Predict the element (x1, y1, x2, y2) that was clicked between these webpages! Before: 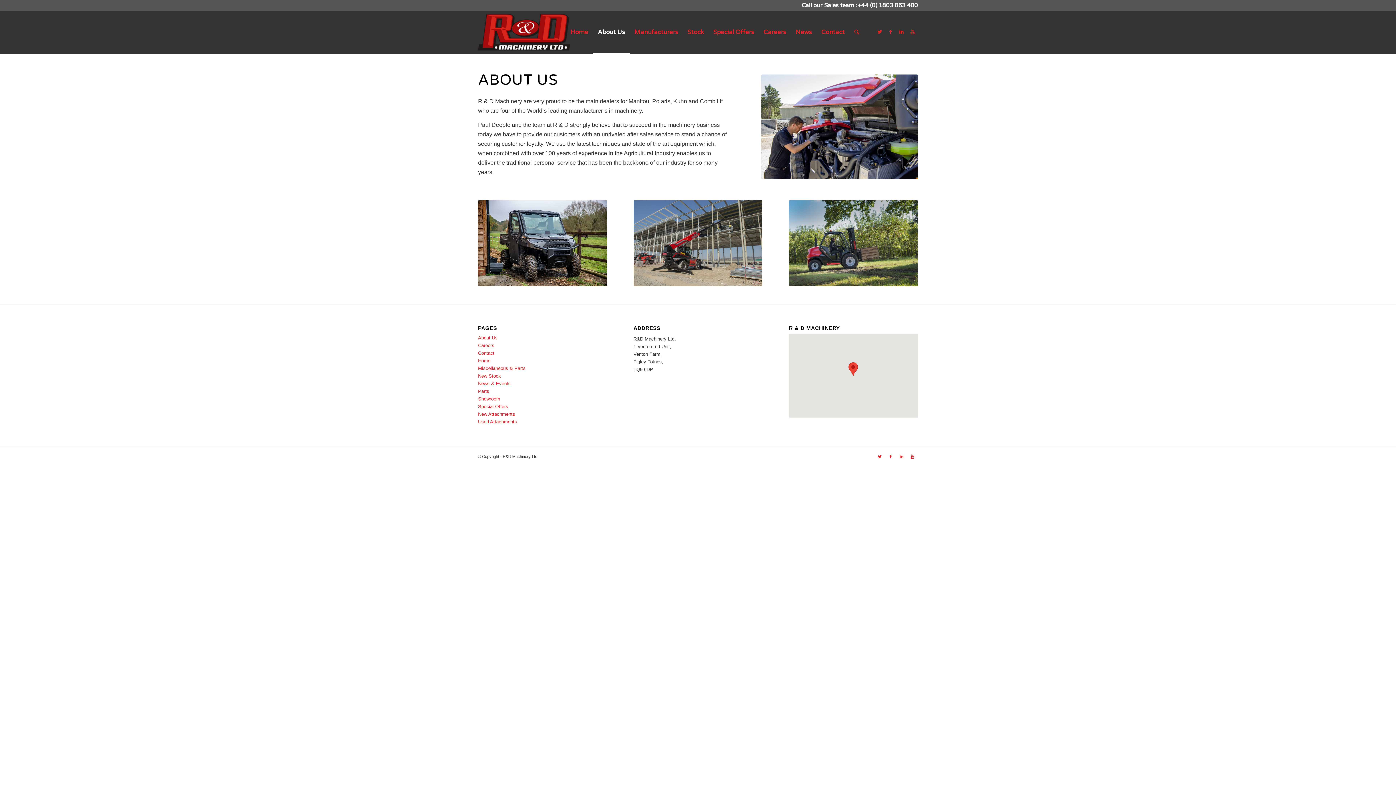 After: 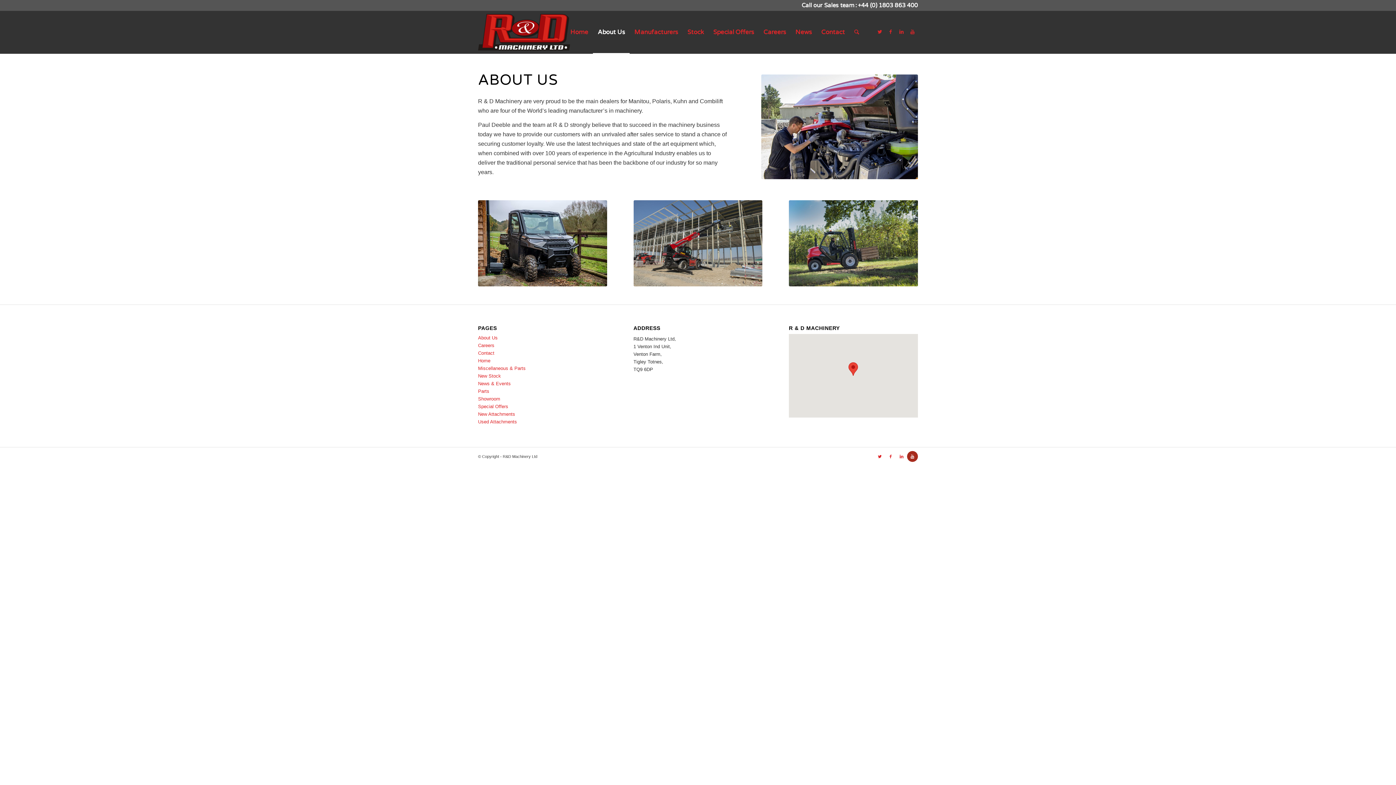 Action: bbox: (907, 451, 918, 462)